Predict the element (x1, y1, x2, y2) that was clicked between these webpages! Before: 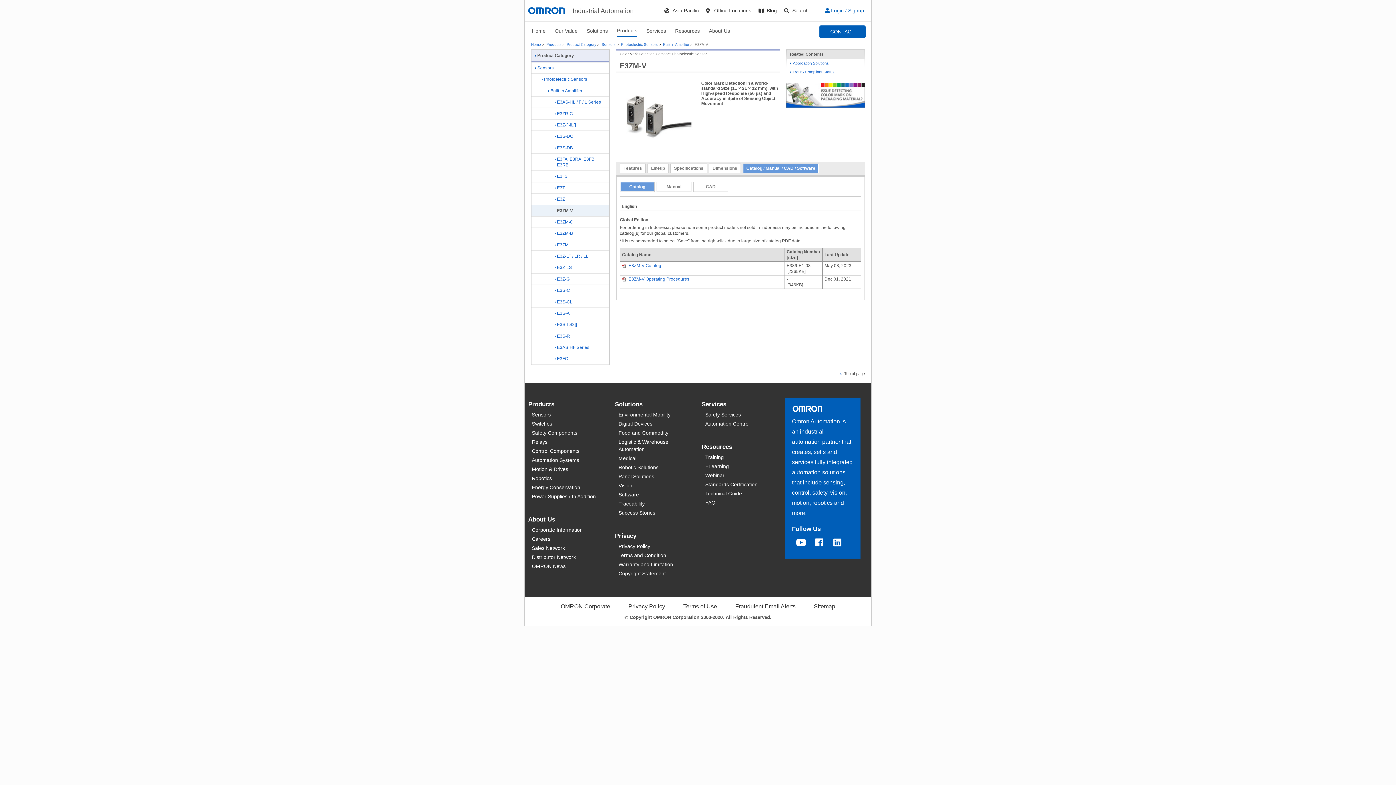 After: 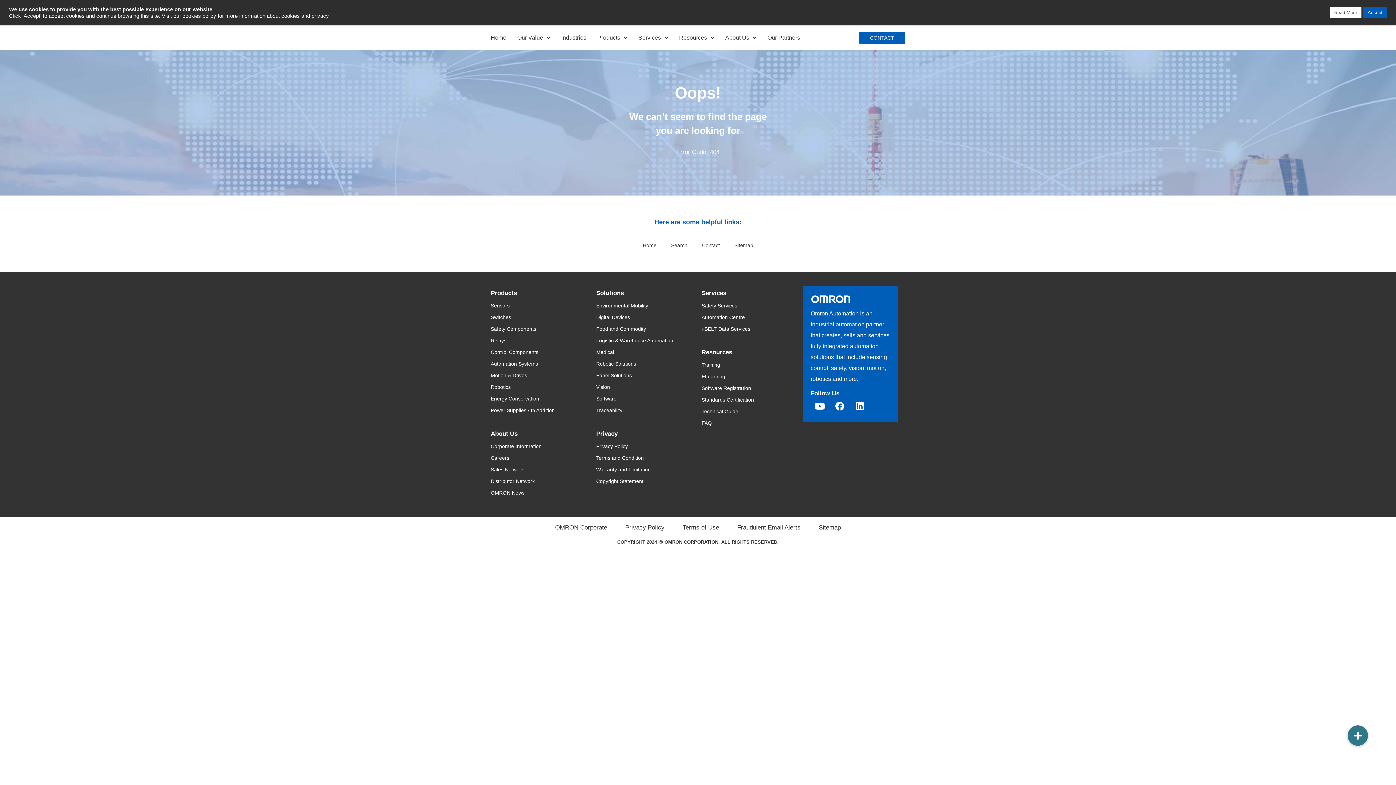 Action: bbox: (675, 26, 700, 37) label: Resources